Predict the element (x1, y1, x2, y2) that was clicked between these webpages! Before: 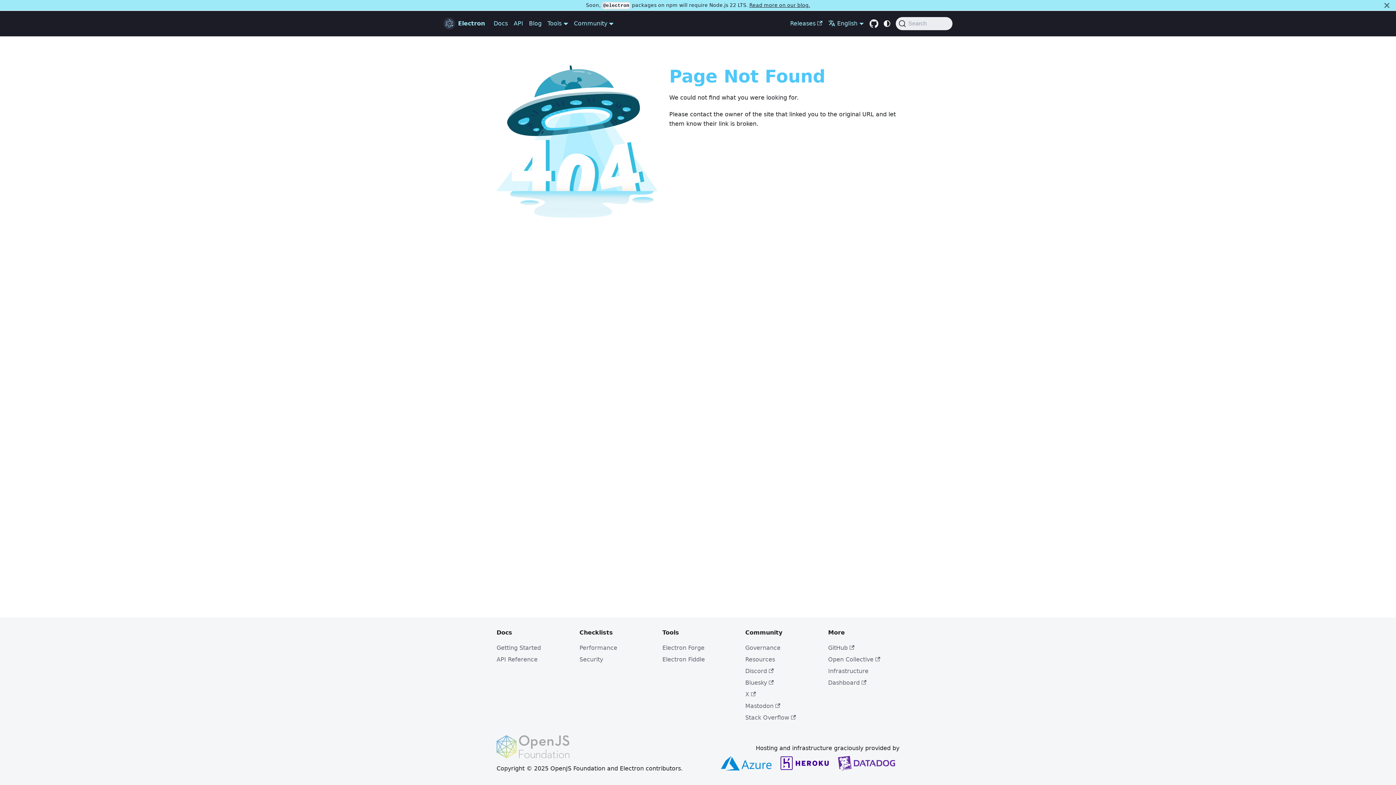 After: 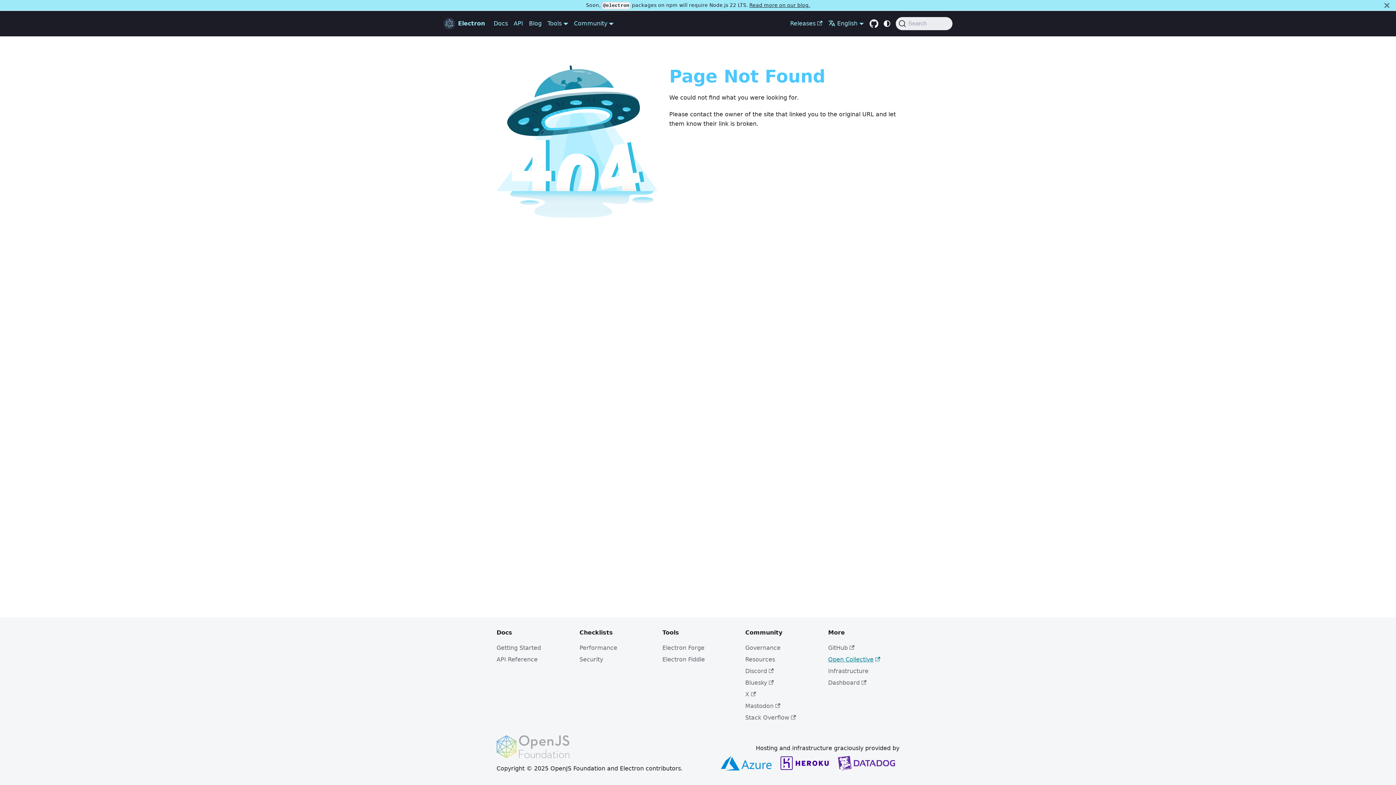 Action: bbox: (828, 656, 880, 663) label: Open Collective